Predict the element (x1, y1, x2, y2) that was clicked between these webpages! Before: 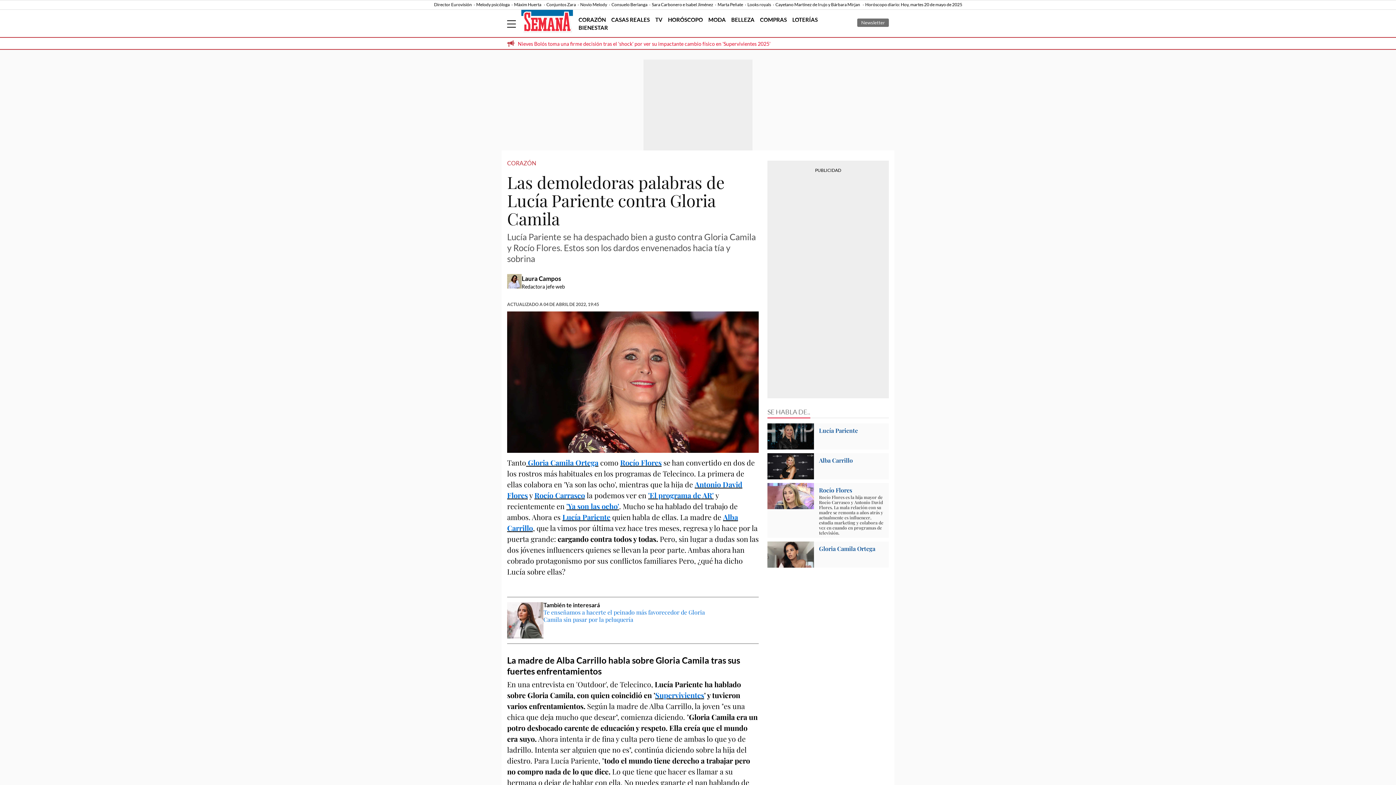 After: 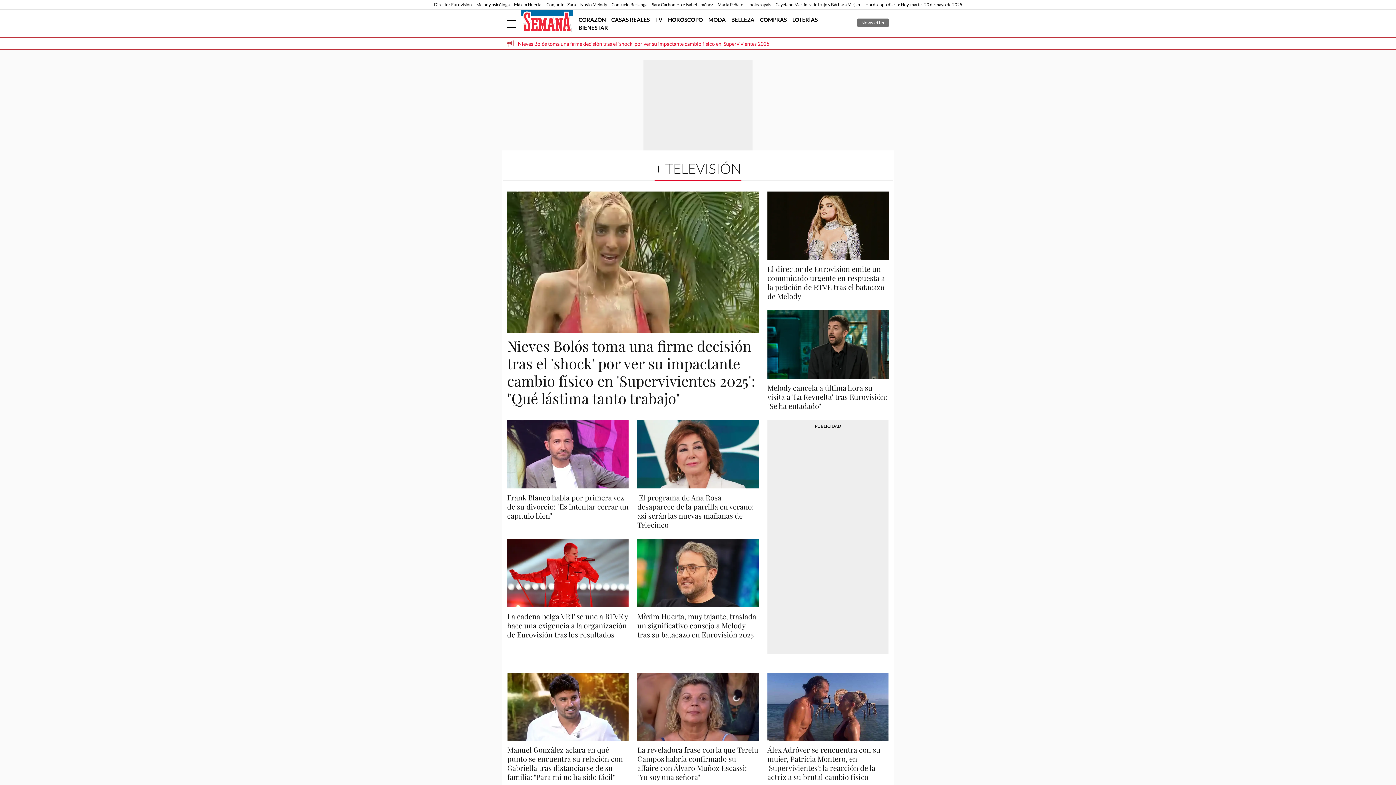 Action: bbox: (566, 501, 619, 511) label: 'Ya son las ocho'